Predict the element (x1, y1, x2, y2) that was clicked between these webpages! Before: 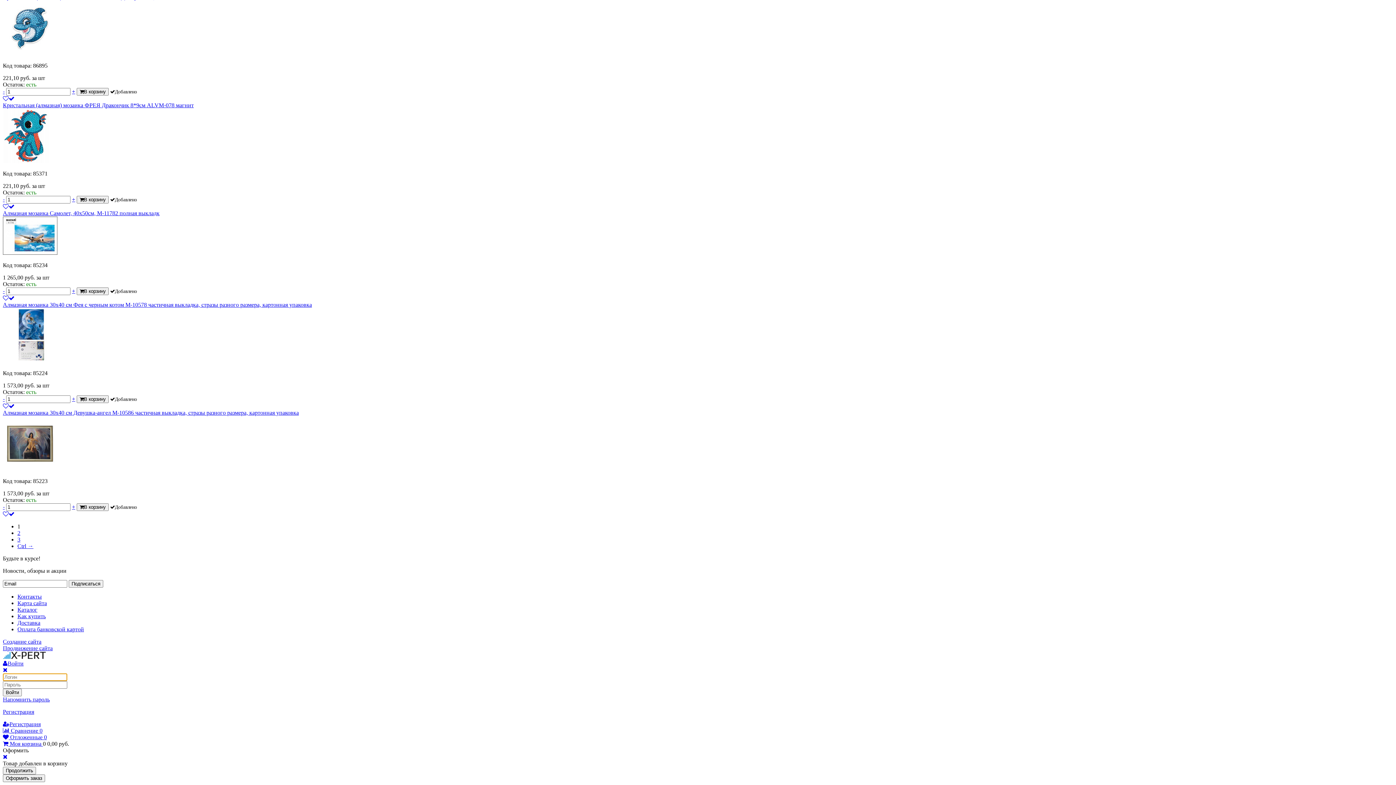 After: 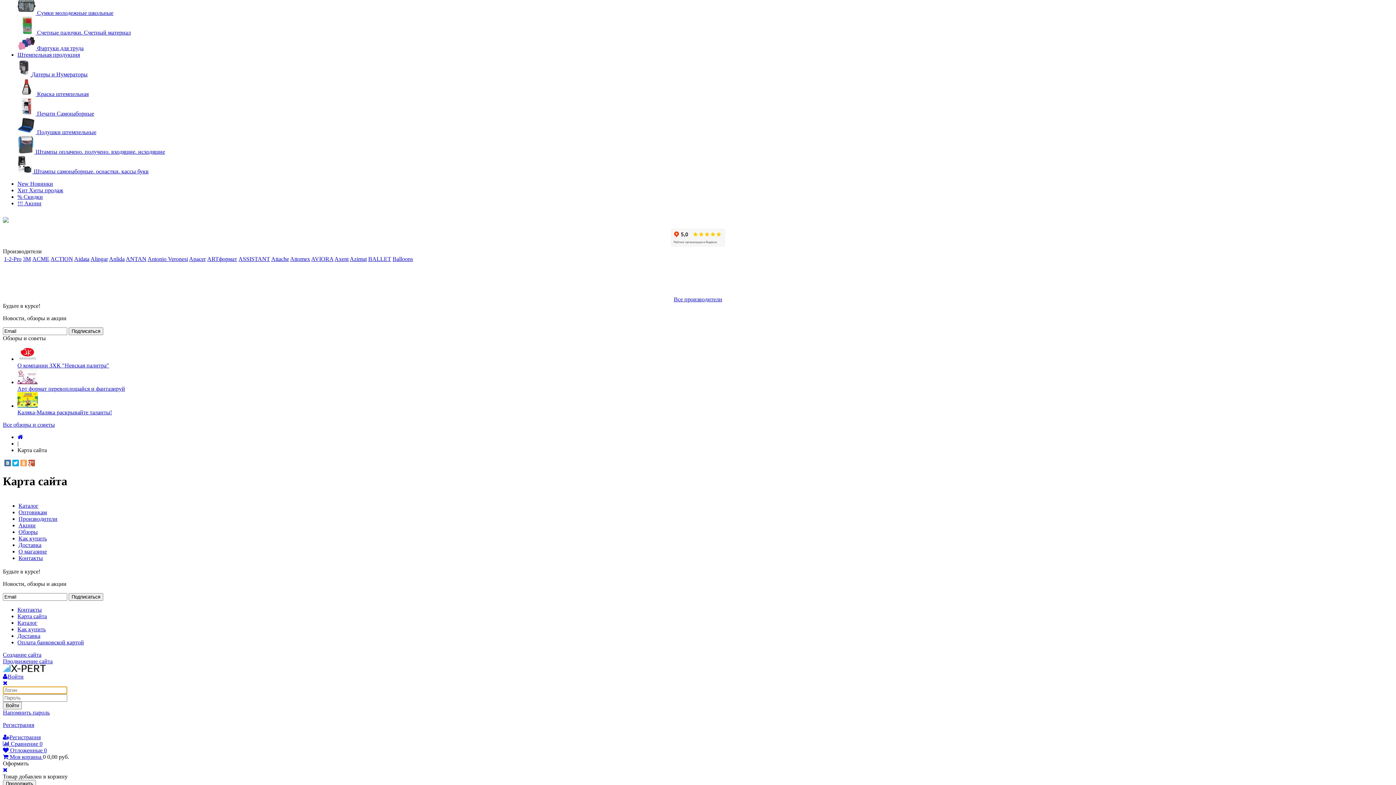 Action: bbox: (17, 600, 46, 606) label: Карта сайта